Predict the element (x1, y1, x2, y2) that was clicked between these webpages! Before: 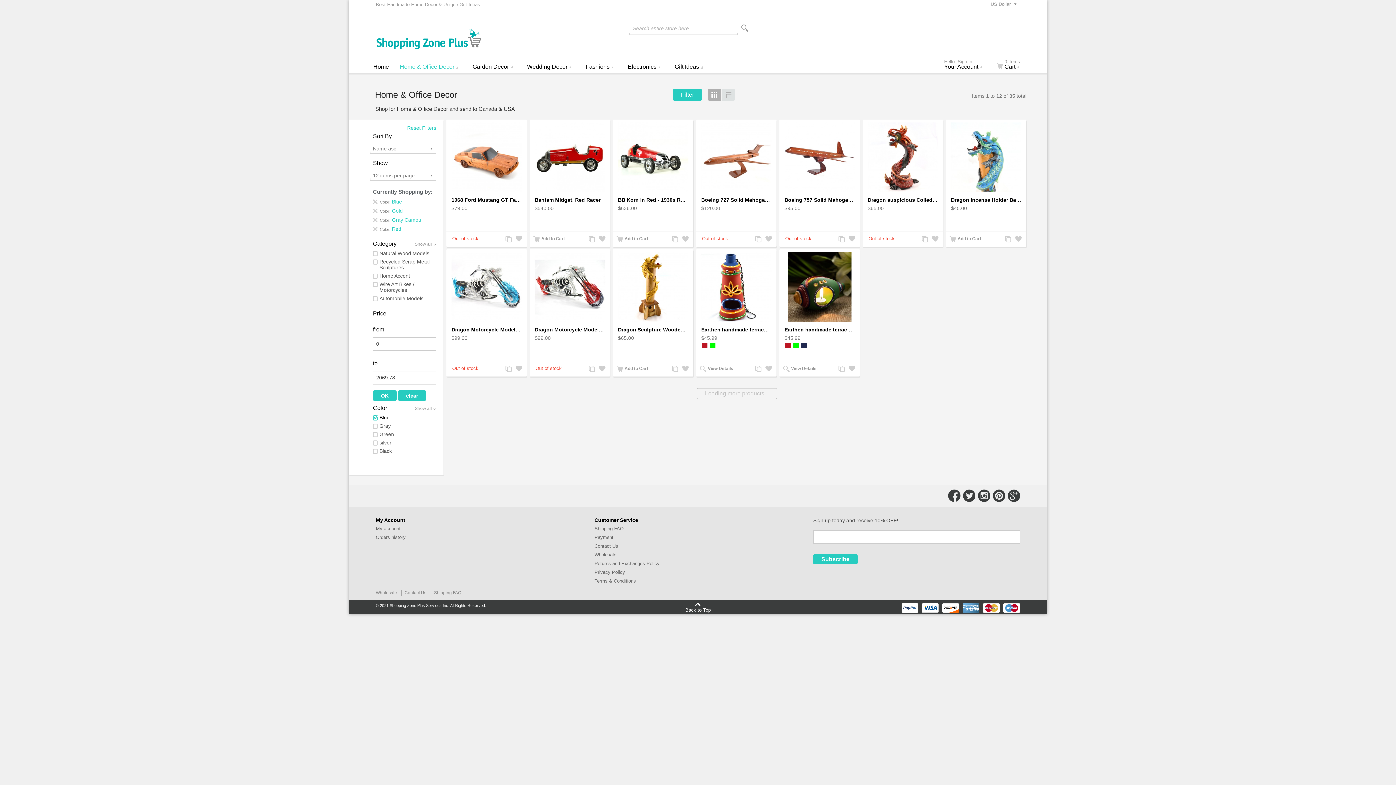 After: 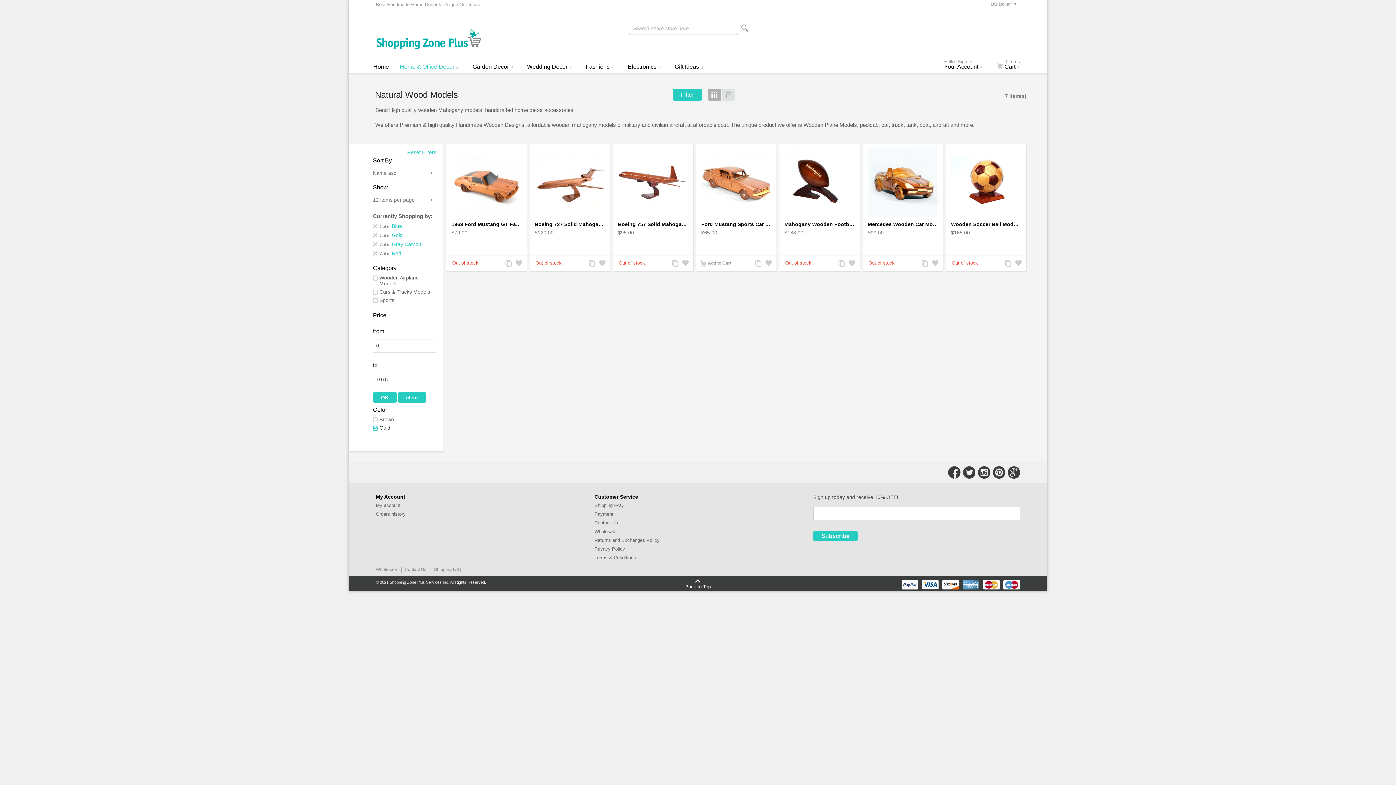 Action: label: Natural Wood Models bbox: (379, 250, 431, 256)